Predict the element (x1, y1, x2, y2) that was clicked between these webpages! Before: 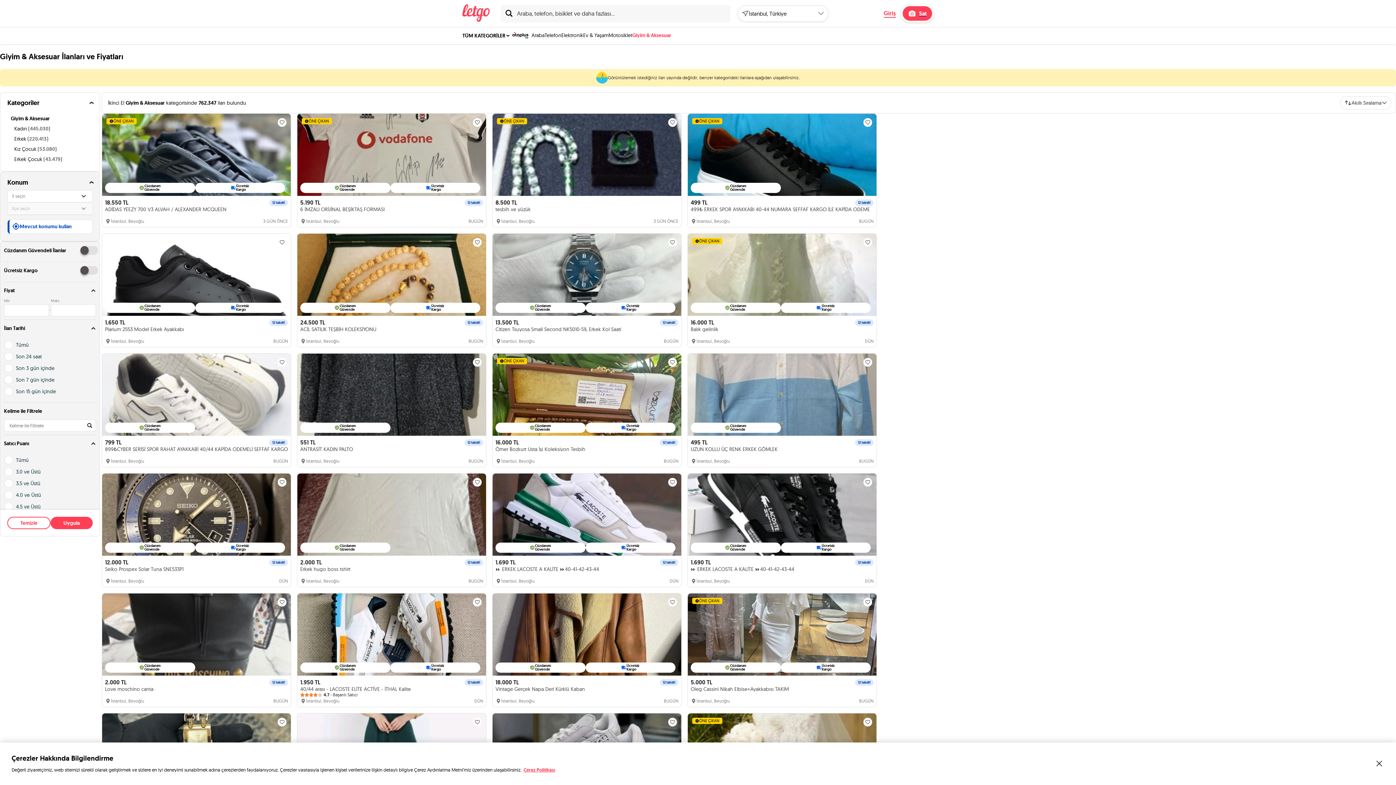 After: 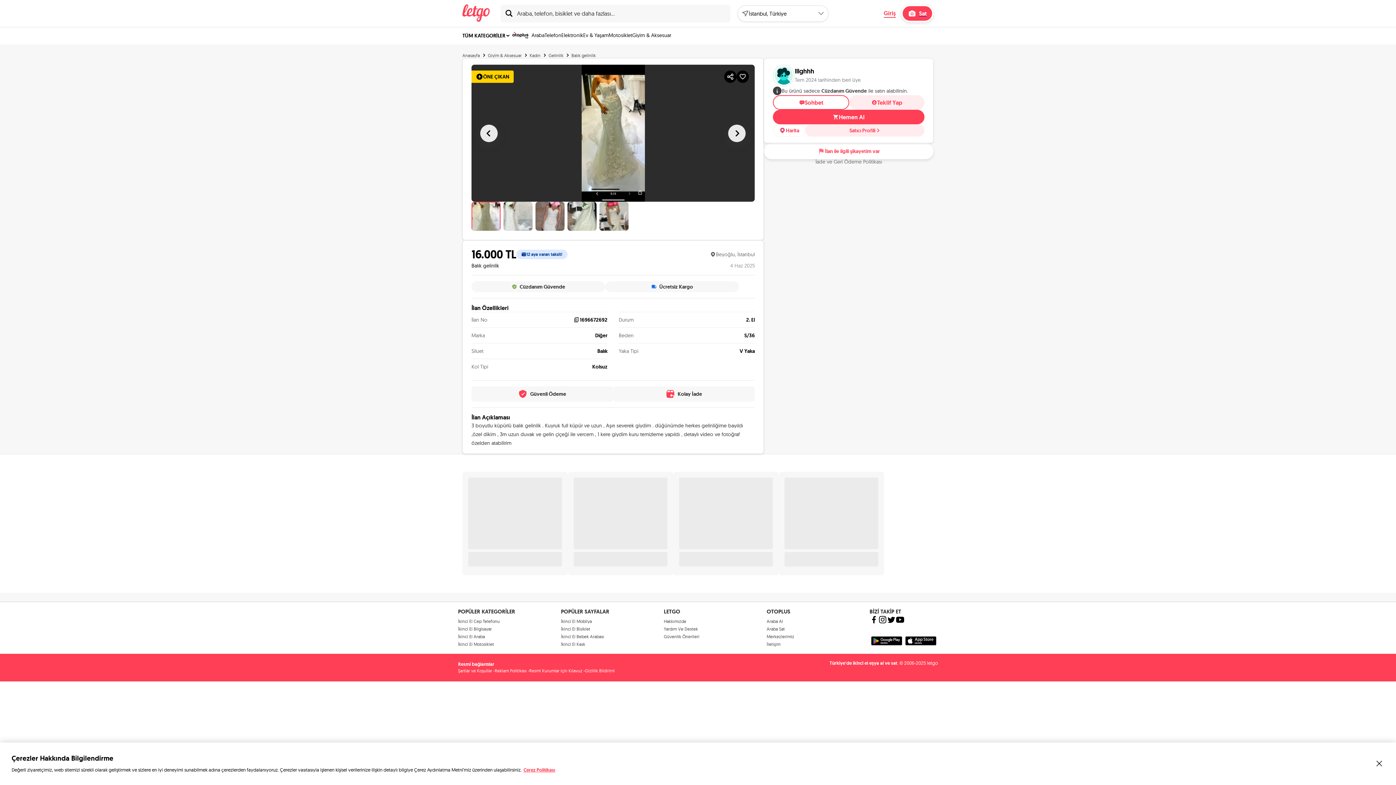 Action: label: 16.000 TL
12 taksit!
Balık gelinlik
İstanbul, 
Beyoğlu
DÜN bbox: (688, 233, 876, 347)